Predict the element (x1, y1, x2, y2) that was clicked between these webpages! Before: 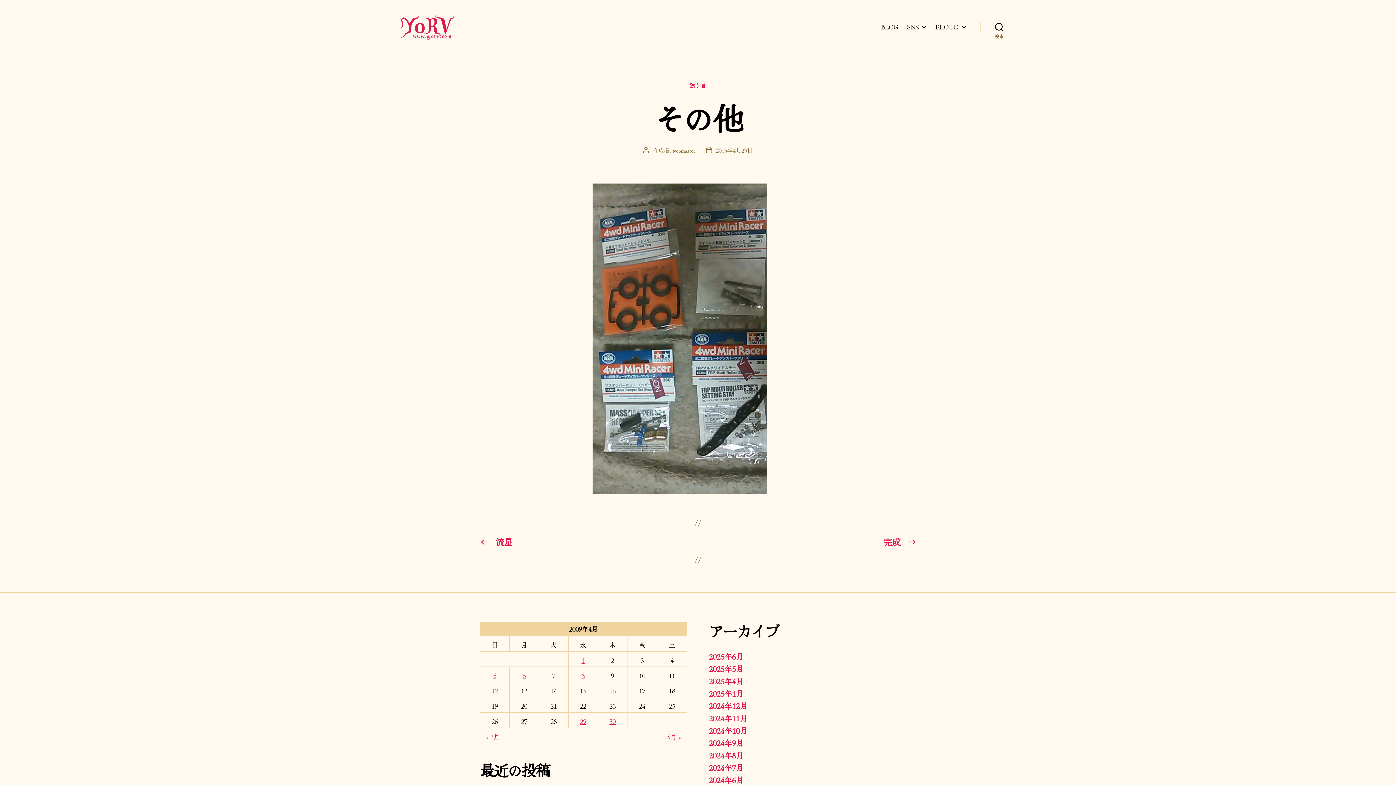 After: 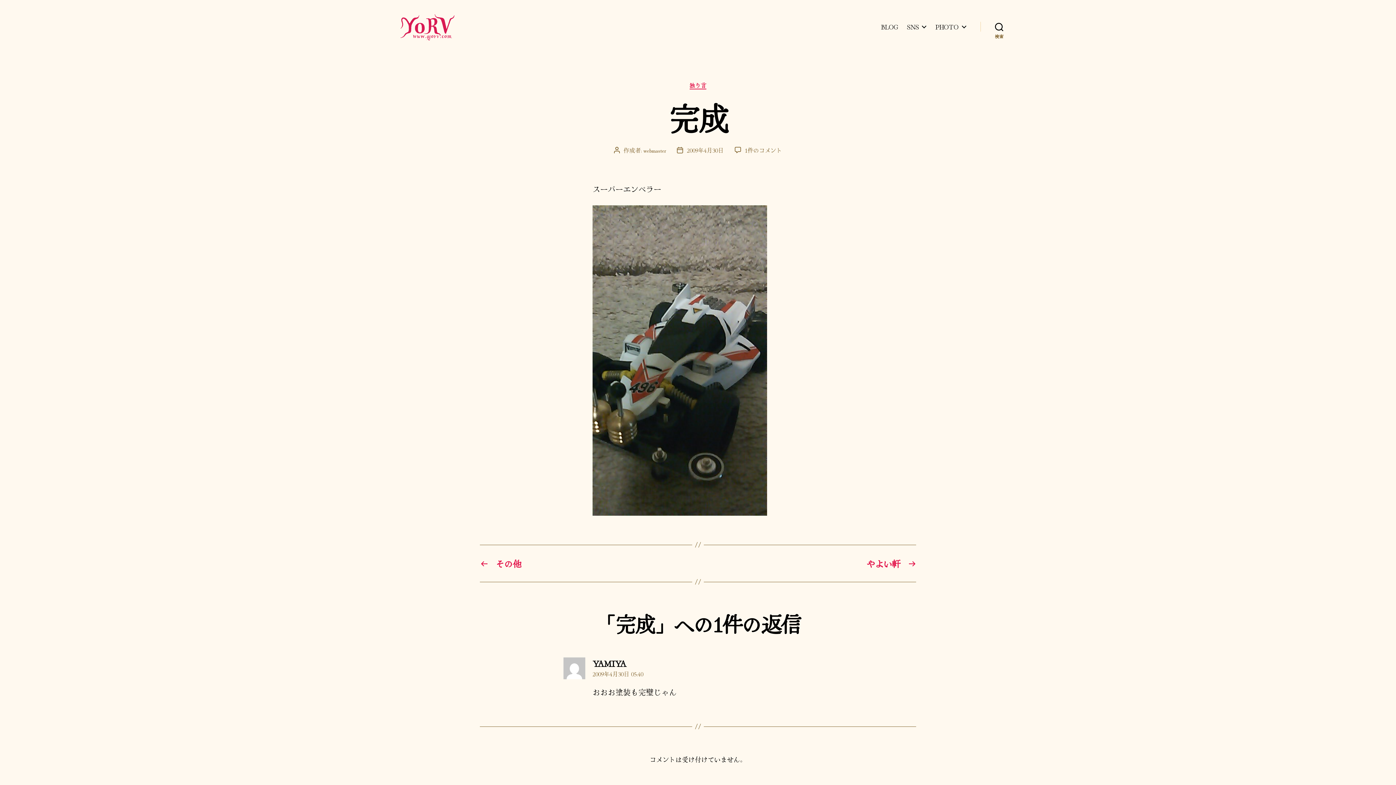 Action: bbox: (705, 538, 916, 545) label: →
完成